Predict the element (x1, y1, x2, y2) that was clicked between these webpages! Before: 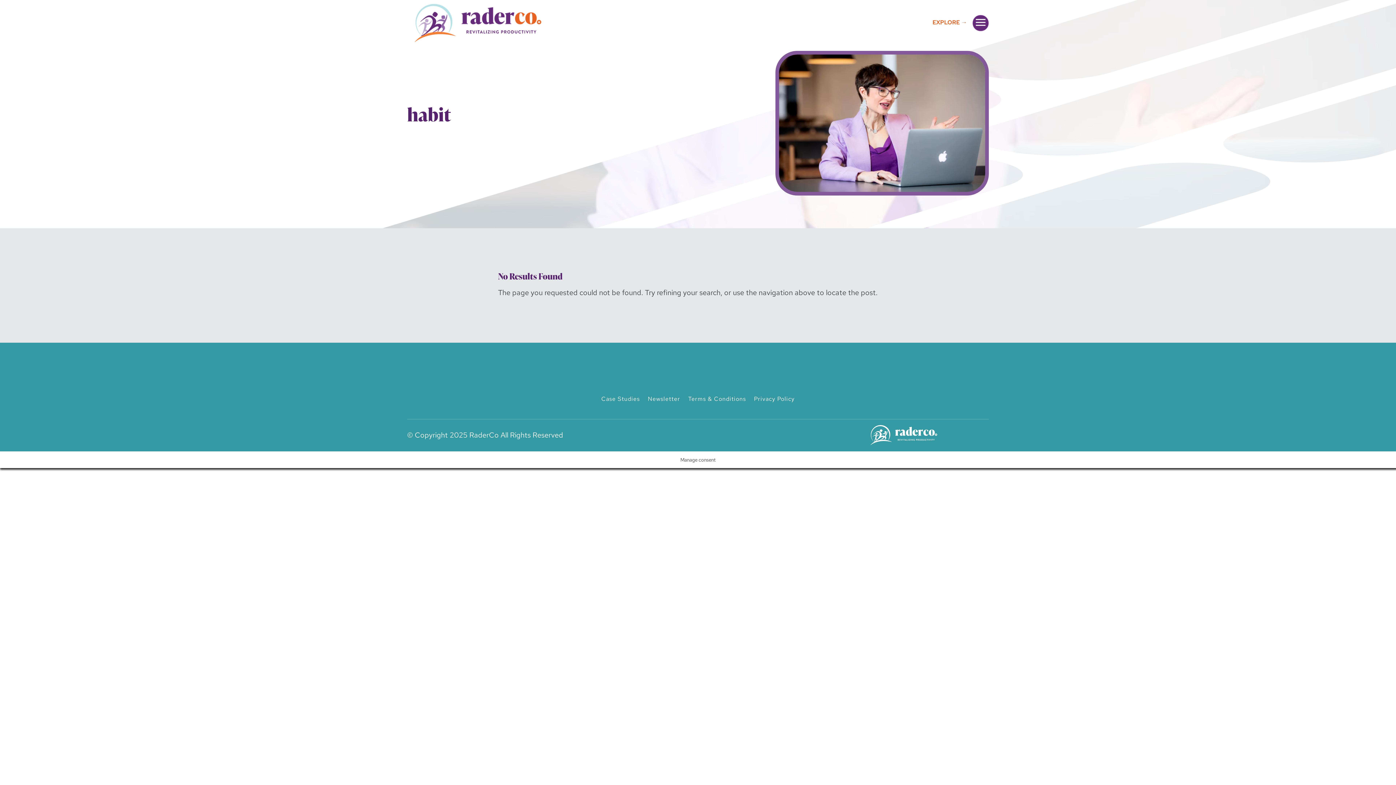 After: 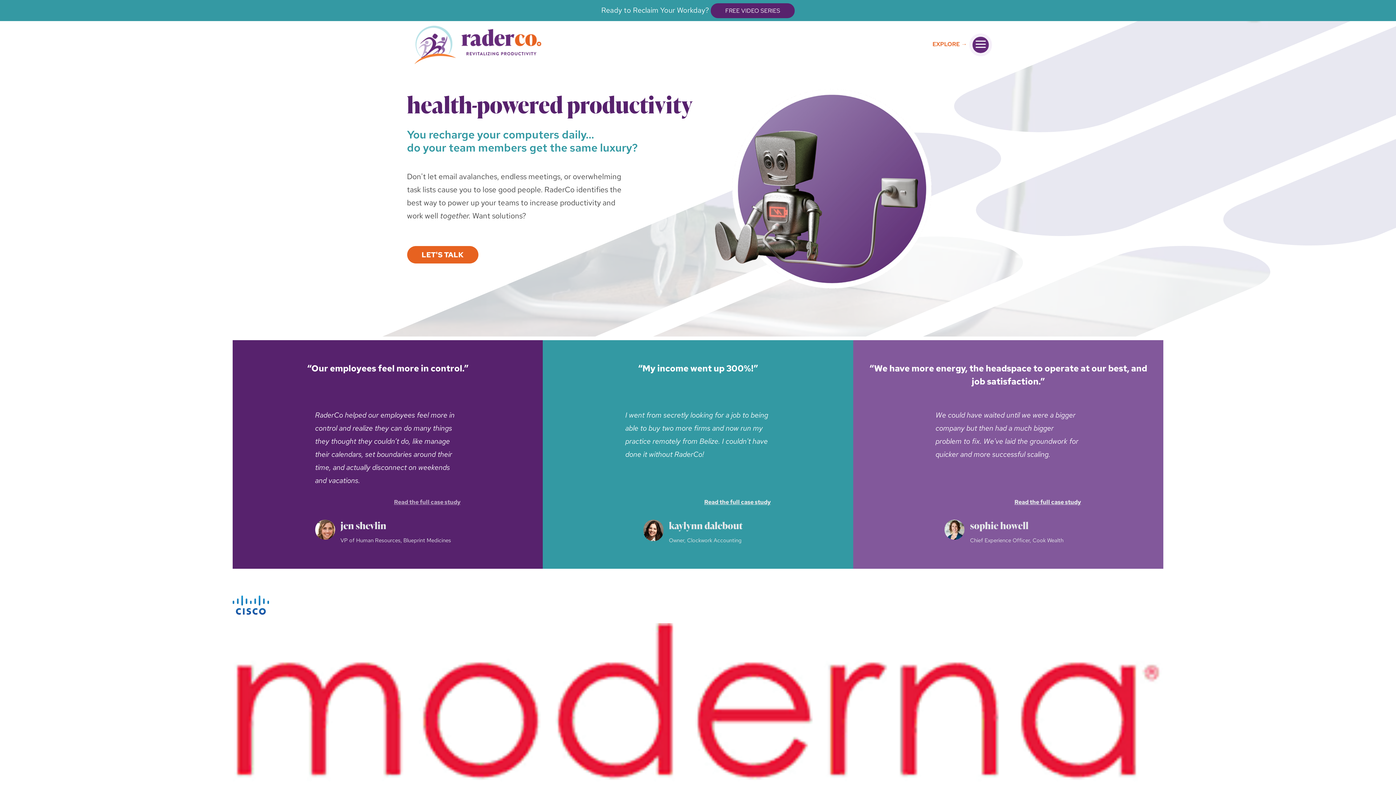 Action: bbox: (409, 17, 546, 27)